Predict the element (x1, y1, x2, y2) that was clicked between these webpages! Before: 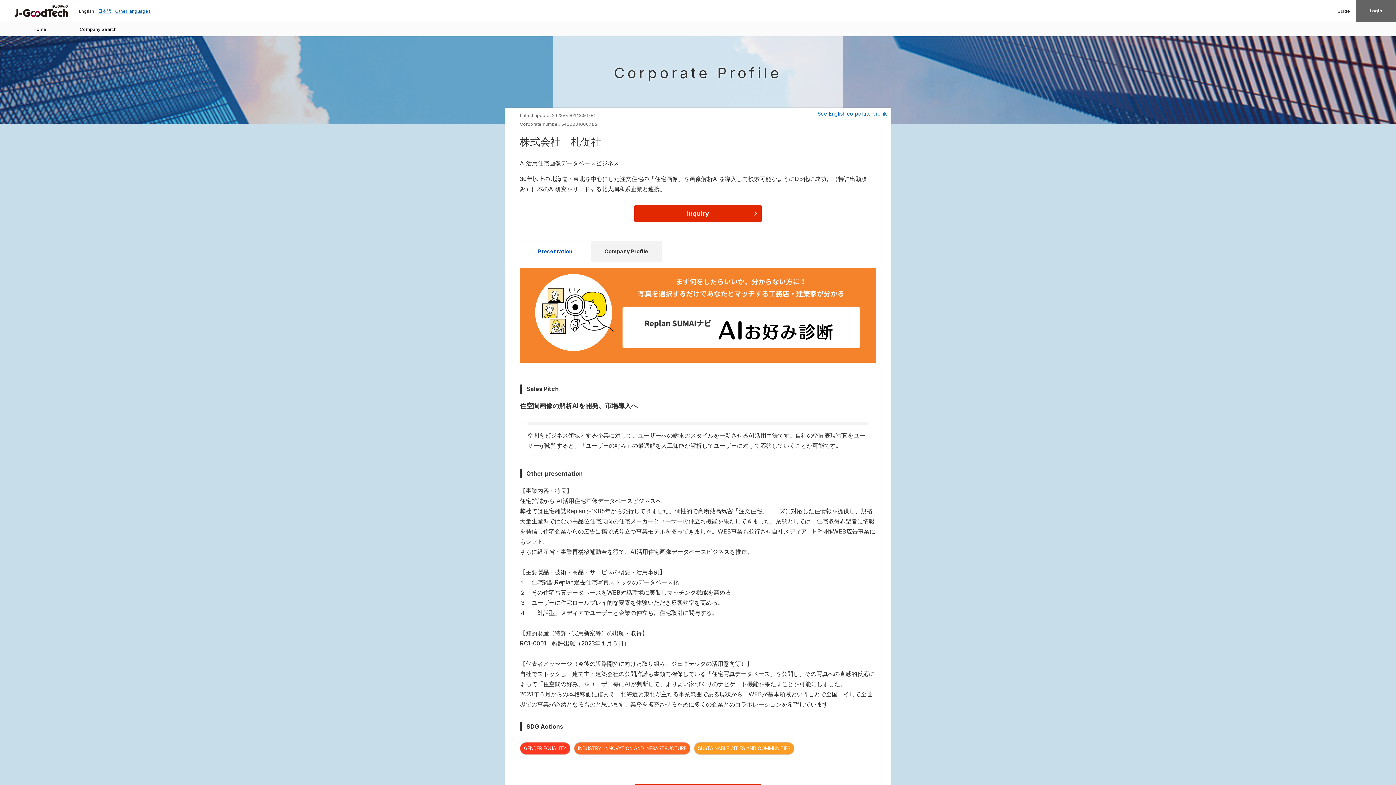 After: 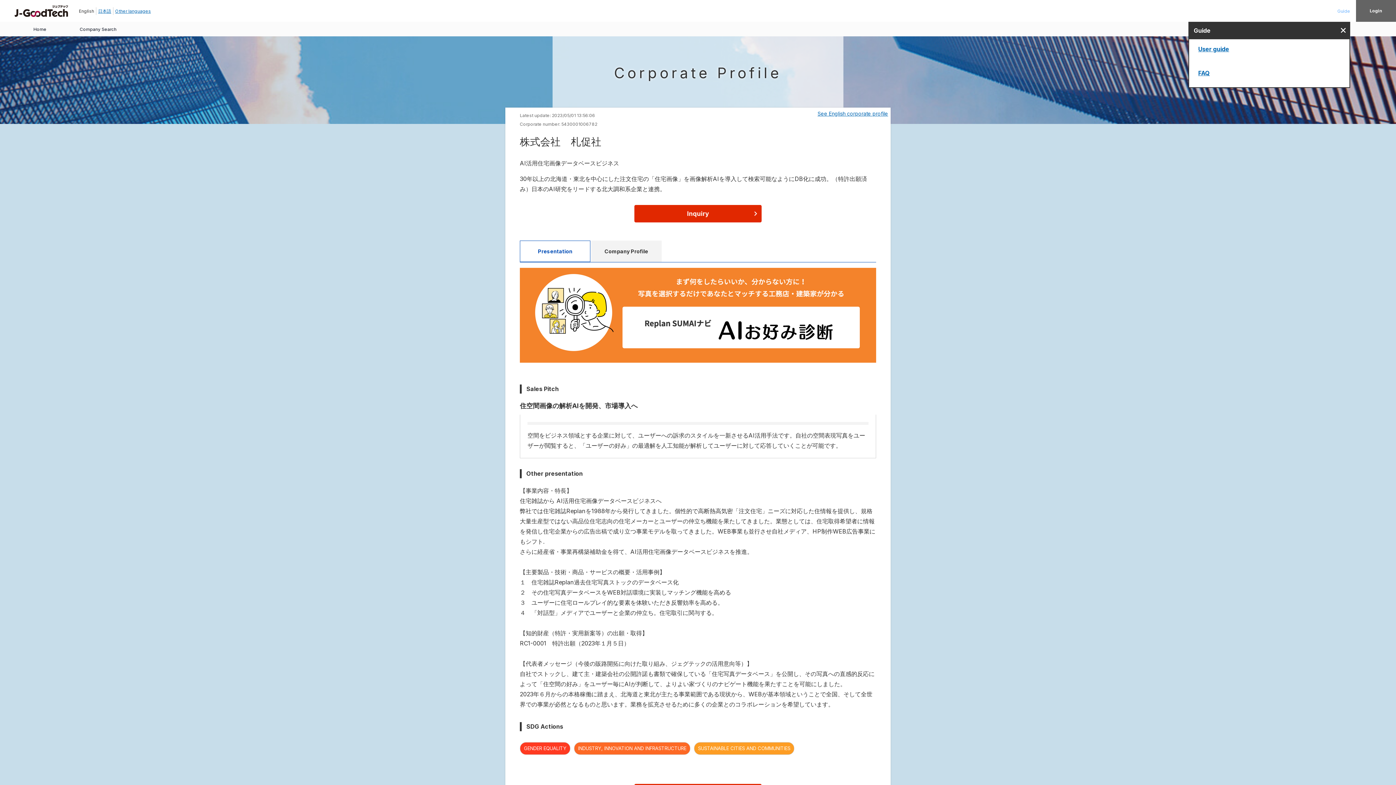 Action: label: Guide bbox: (1337, 8, 1350, 13)